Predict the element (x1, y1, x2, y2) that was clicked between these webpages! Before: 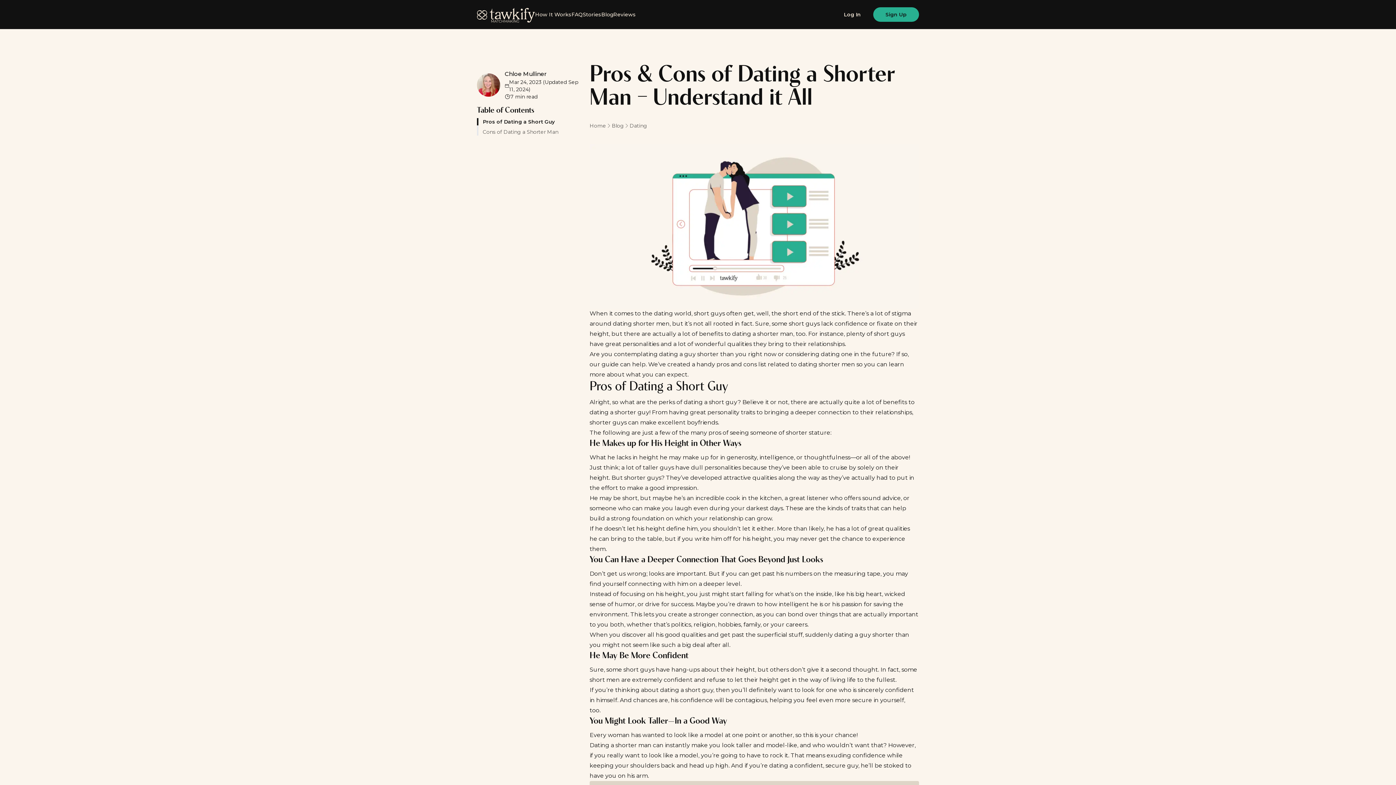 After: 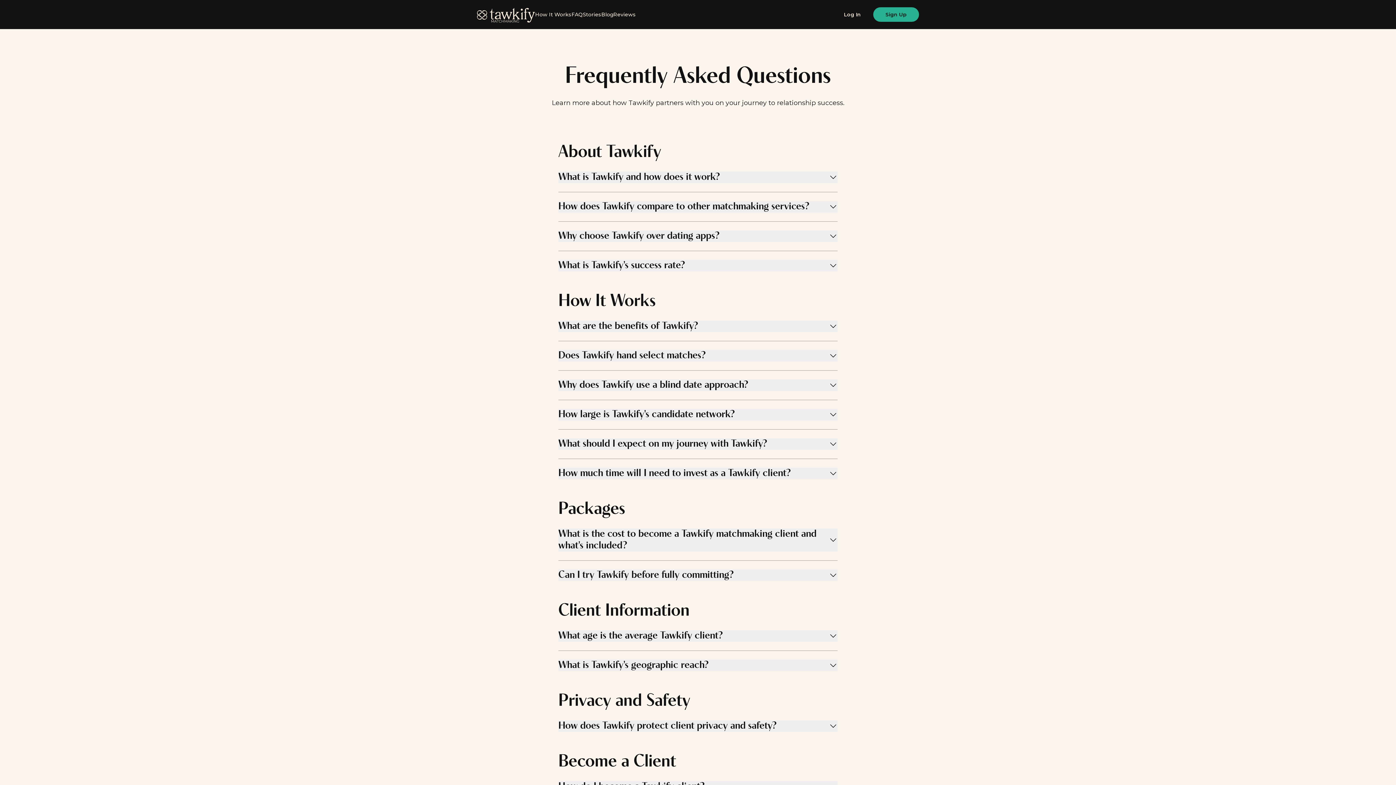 Action: label: FAQ bbox: (571, 10, 582, 18)